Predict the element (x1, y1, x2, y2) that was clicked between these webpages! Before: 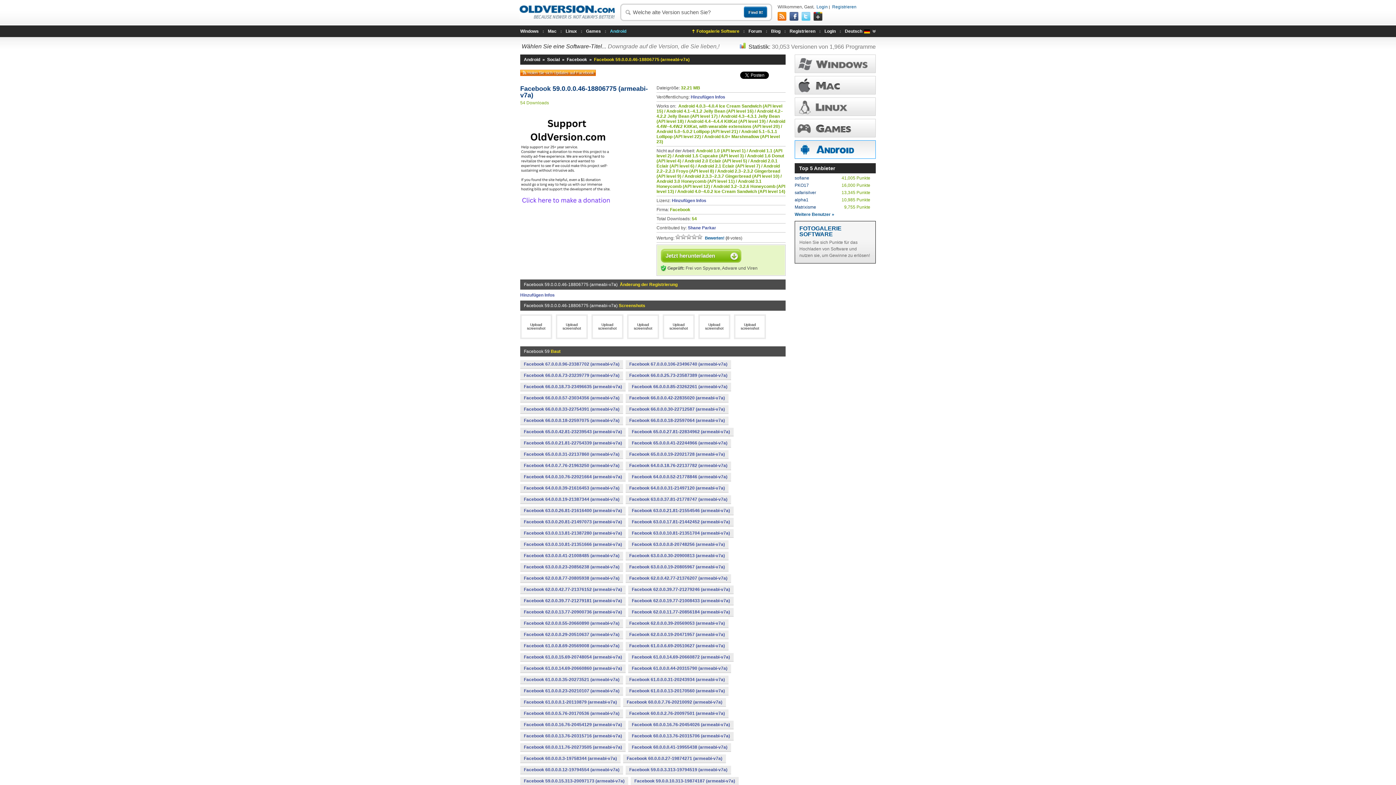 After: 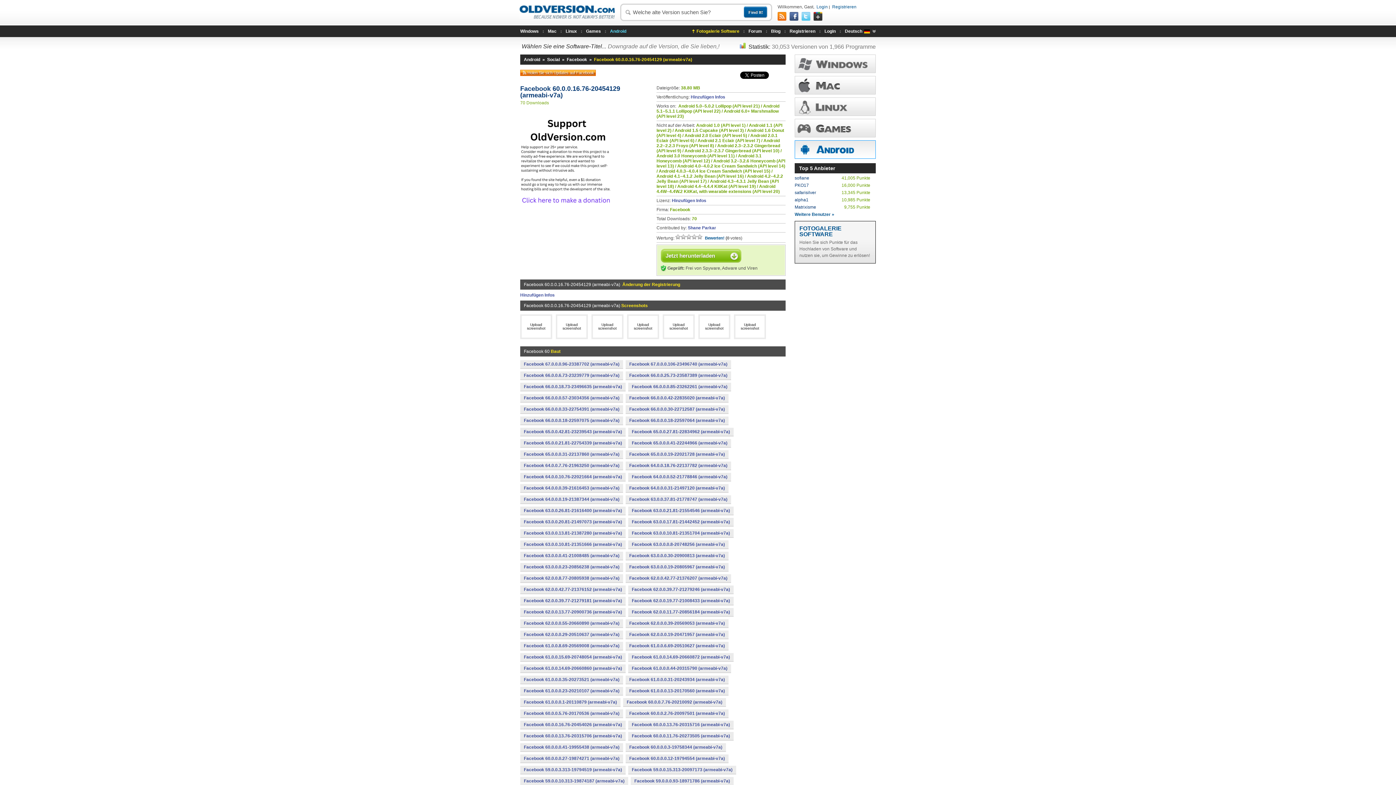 Action: bbox: (520, 721, 625, 729) label: Facebook 60.0.0.16.76-20454129 (armeabi-v7a)